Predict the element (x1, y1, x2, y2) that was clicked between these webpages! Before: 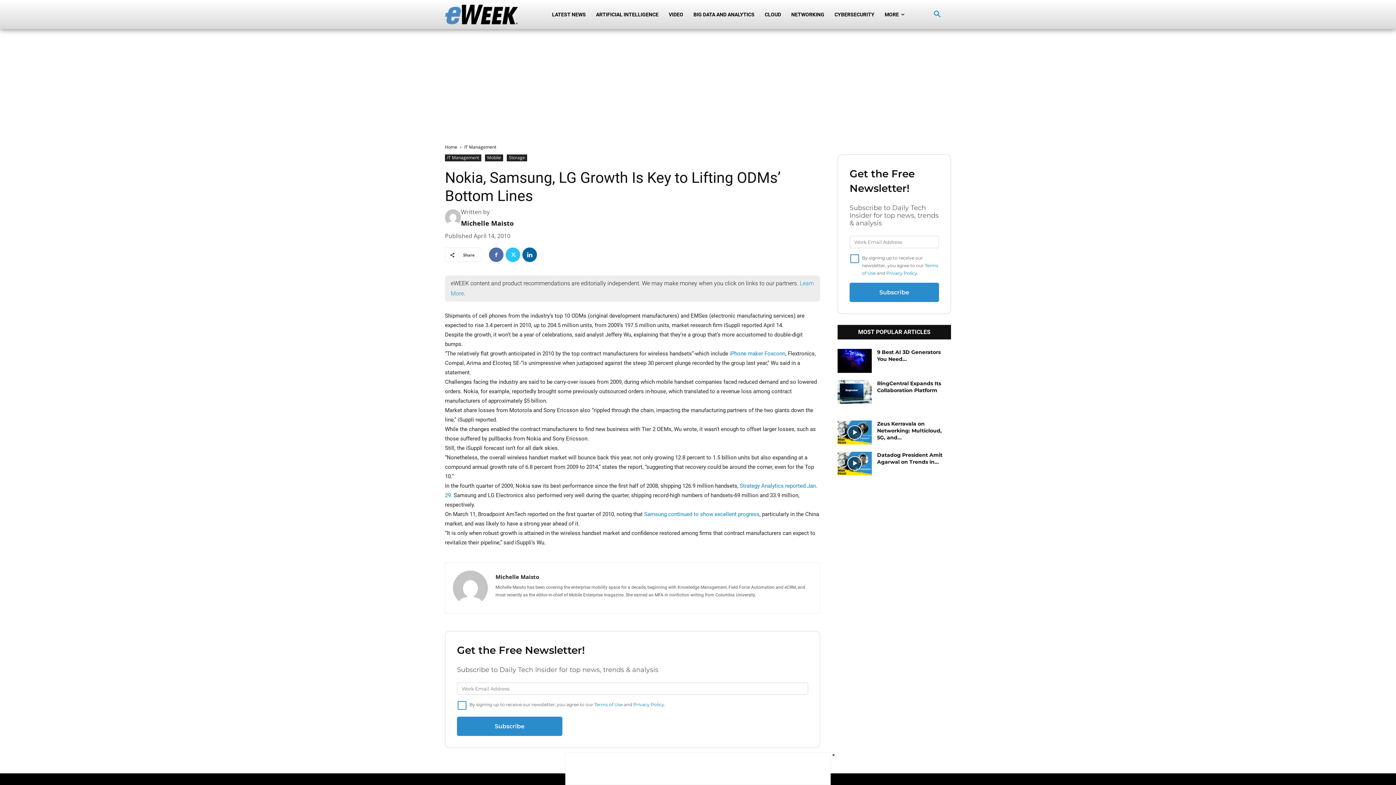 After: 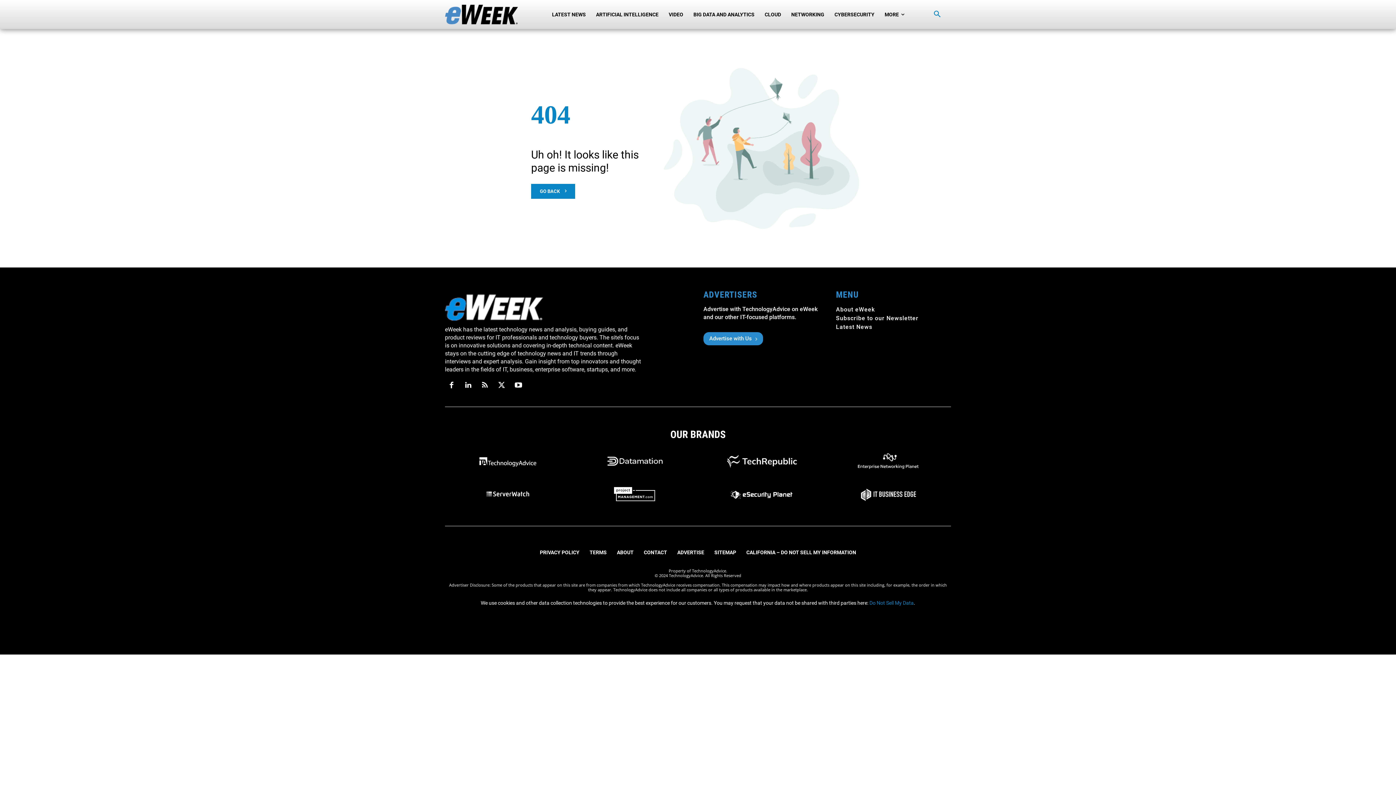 Action: label: iPhone maker Foxconn bbox: (729, 350, 785, 357)